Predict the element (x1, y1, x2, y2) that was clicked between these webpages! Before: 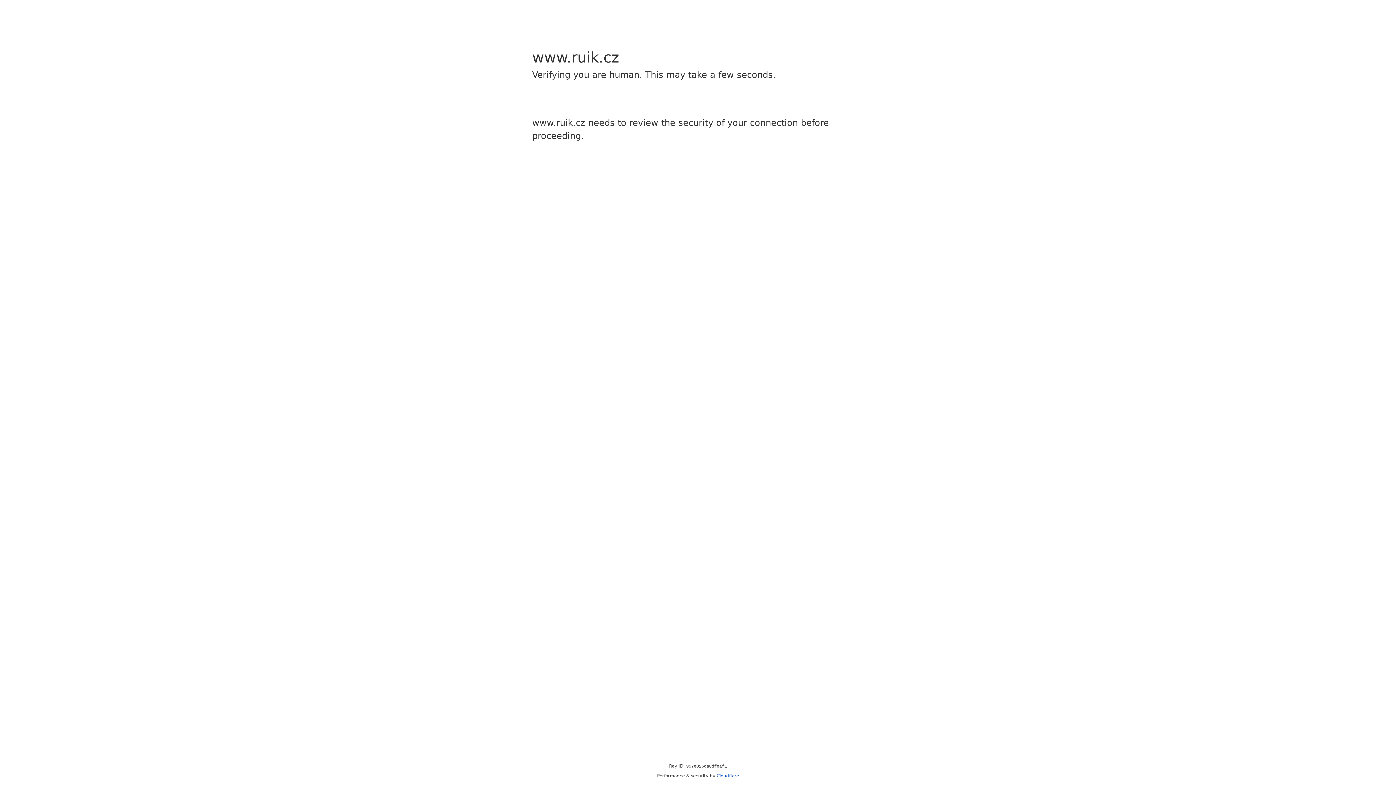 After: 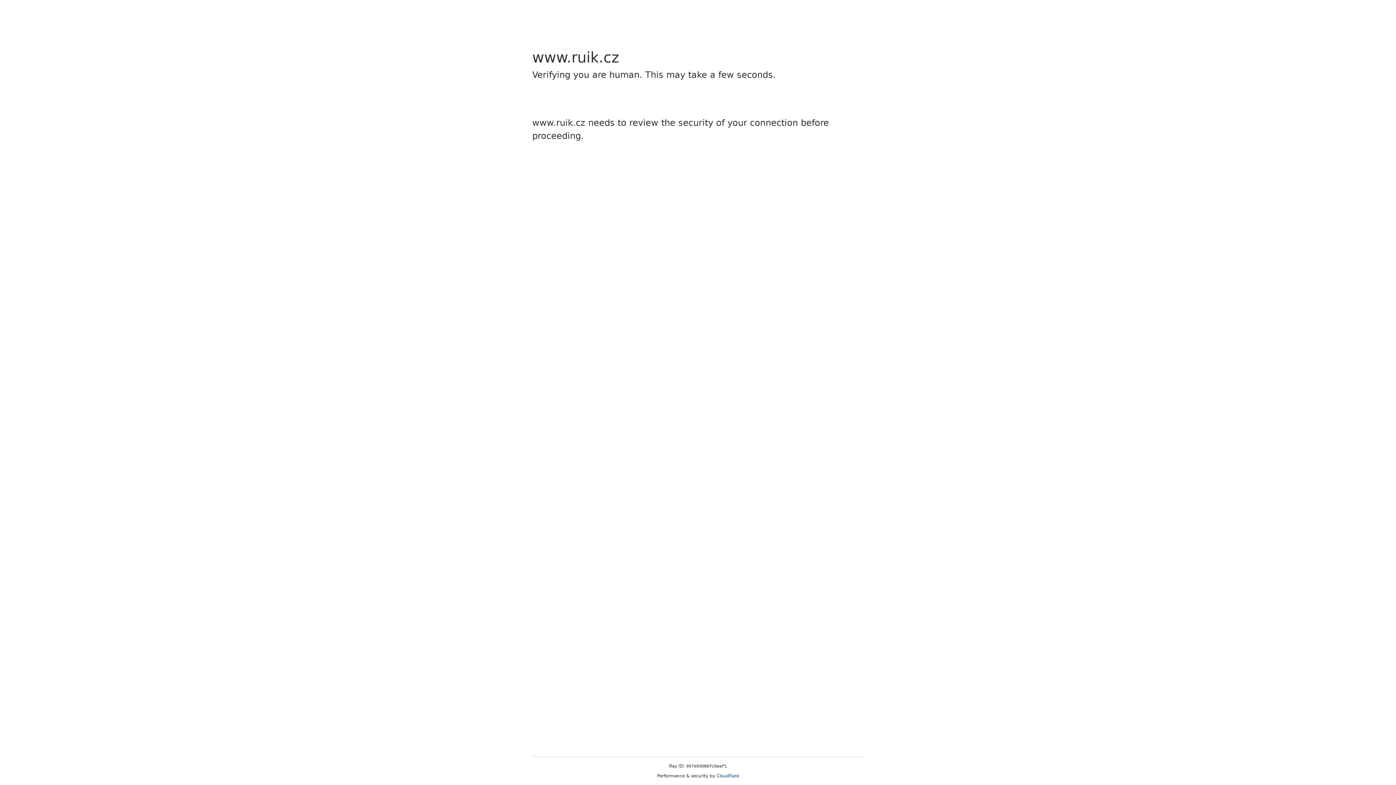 Action: bbox: (716, 773, 739, 778) label: Cloudflare